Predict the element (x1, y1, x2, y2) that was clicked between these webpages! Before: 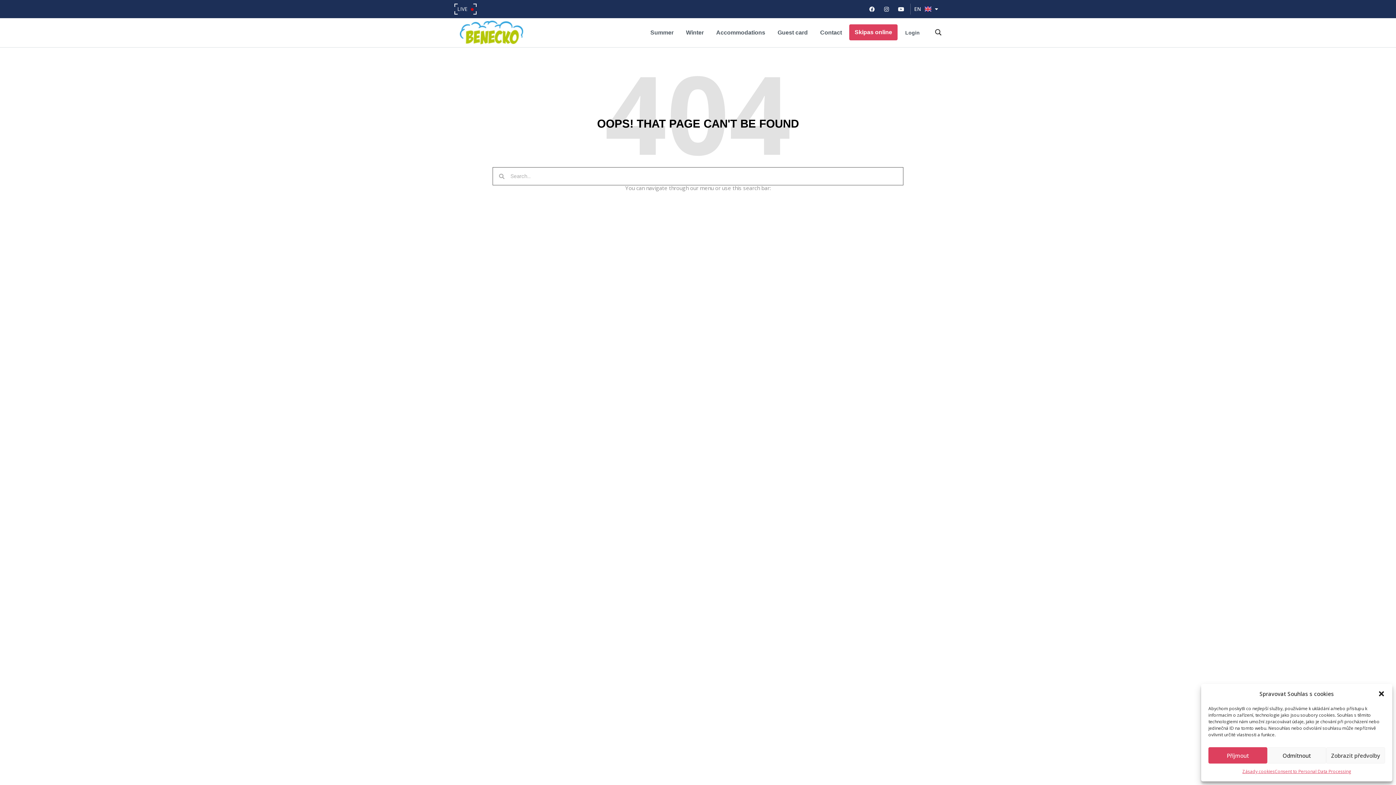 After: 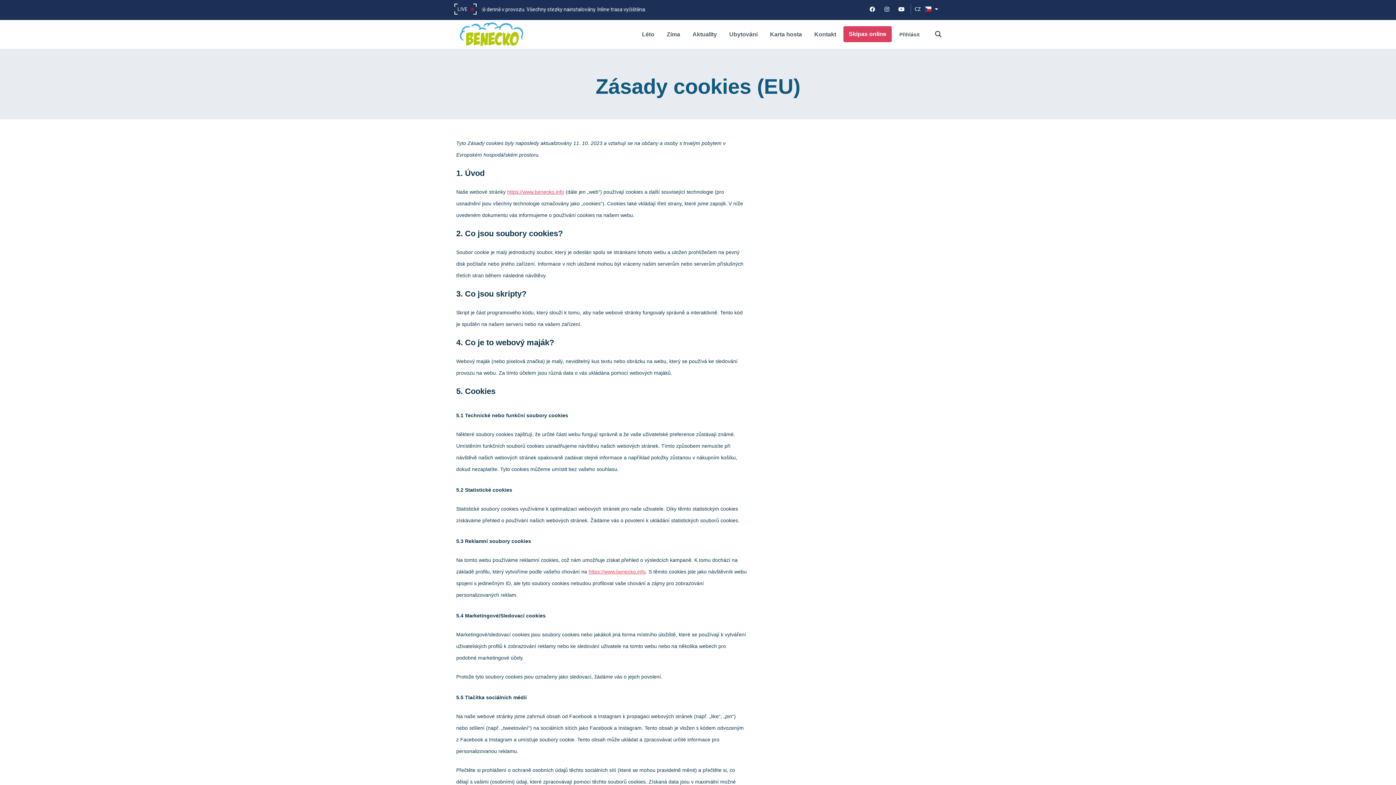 Action: bbox: (1242, 767, 1275, 776) label: Zásady cookies